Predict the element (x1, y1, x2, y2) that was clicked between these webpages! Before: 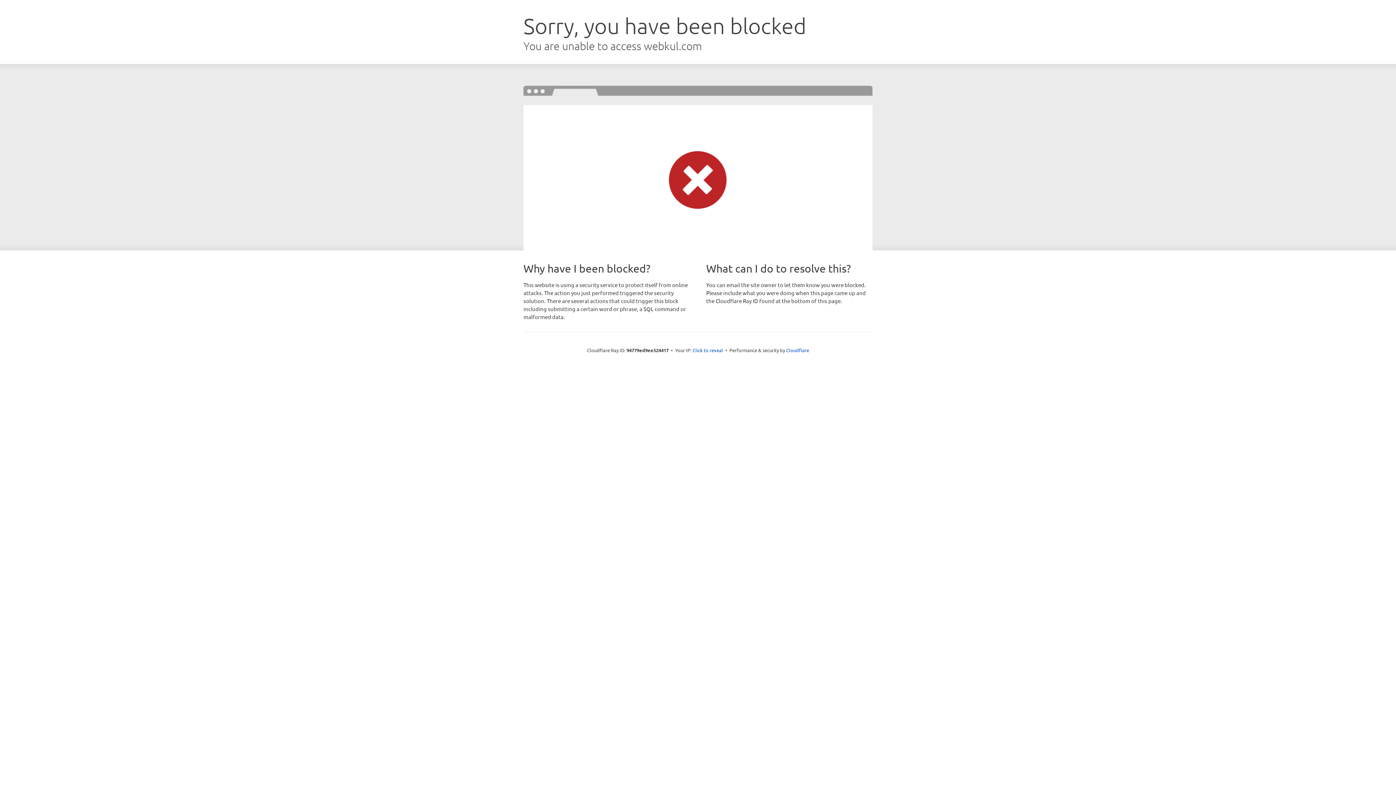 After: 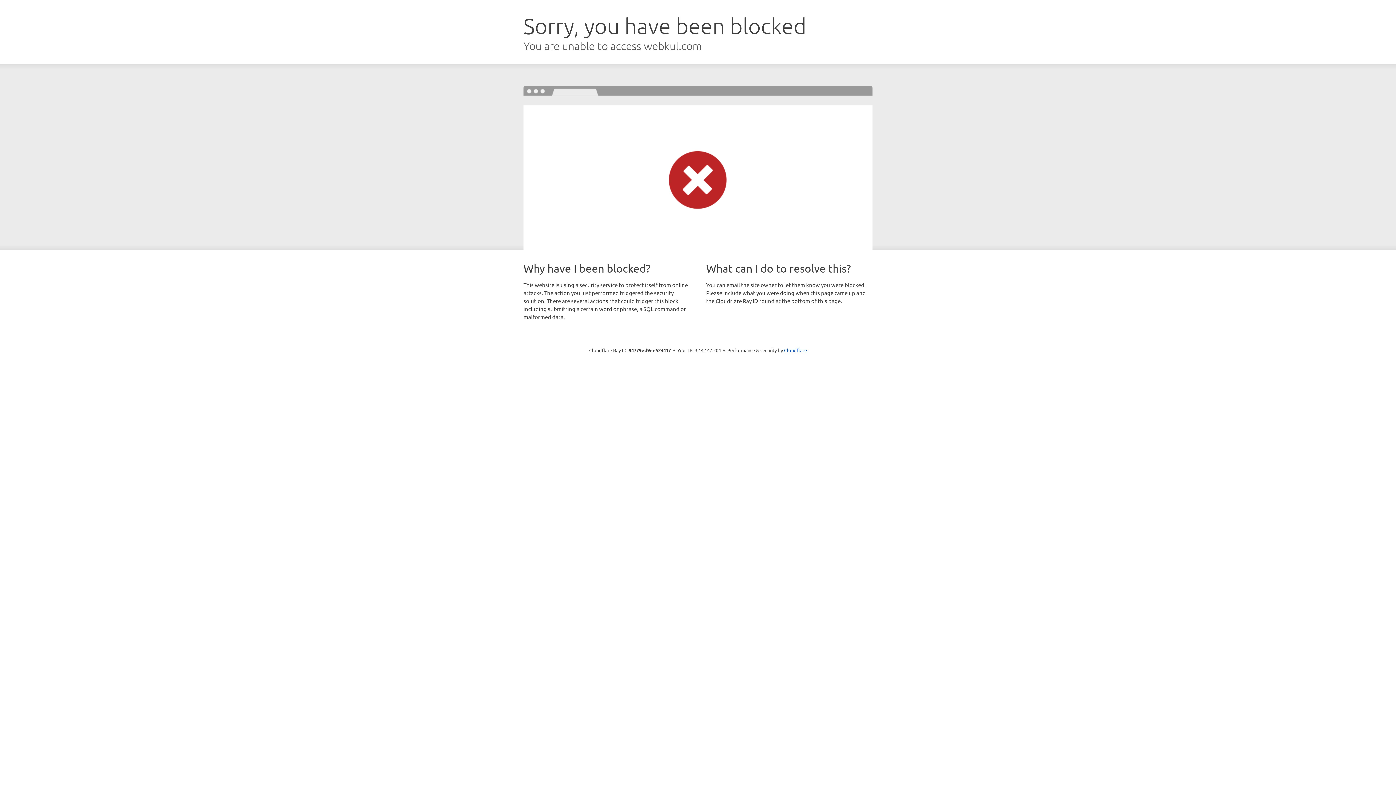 Action: label: Click to reveal bbox: (692, 346, 723, 353)